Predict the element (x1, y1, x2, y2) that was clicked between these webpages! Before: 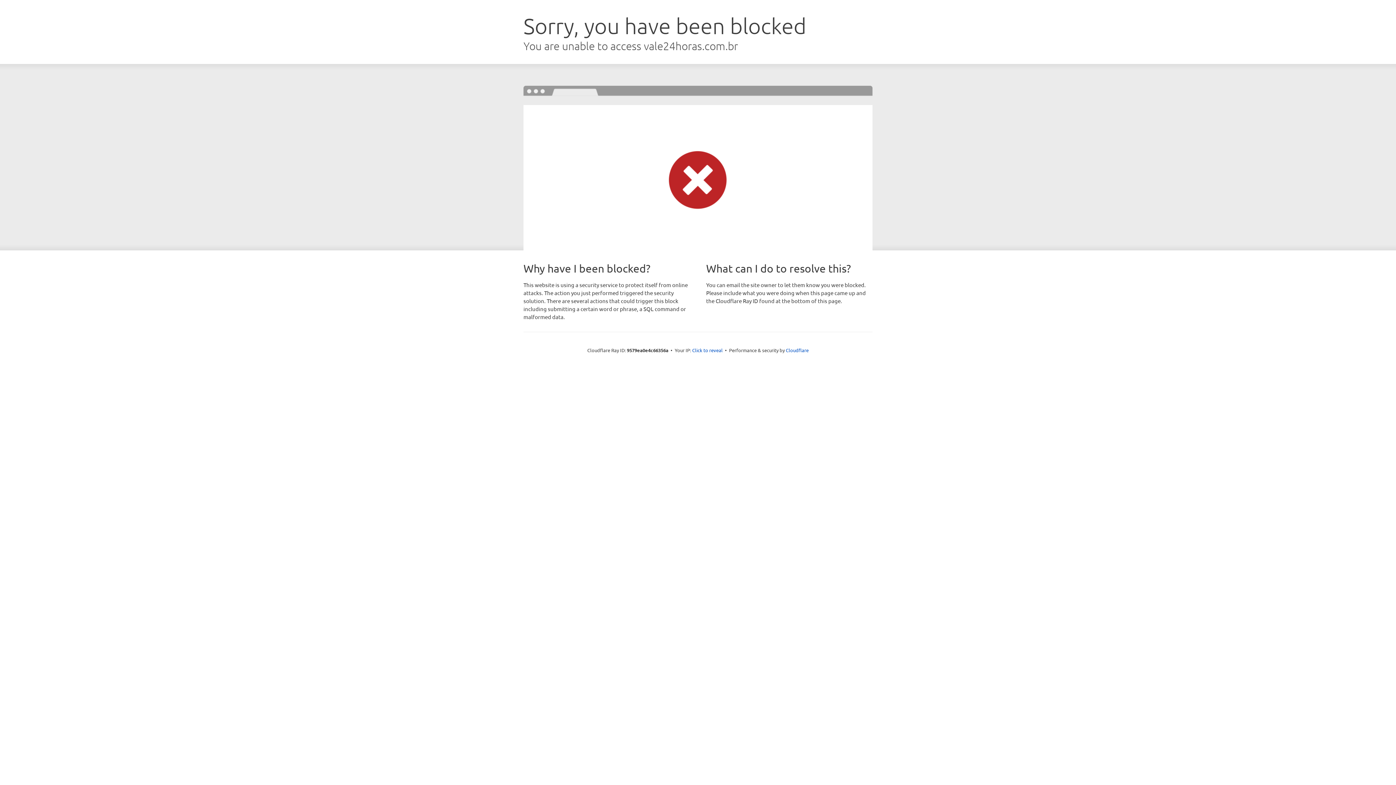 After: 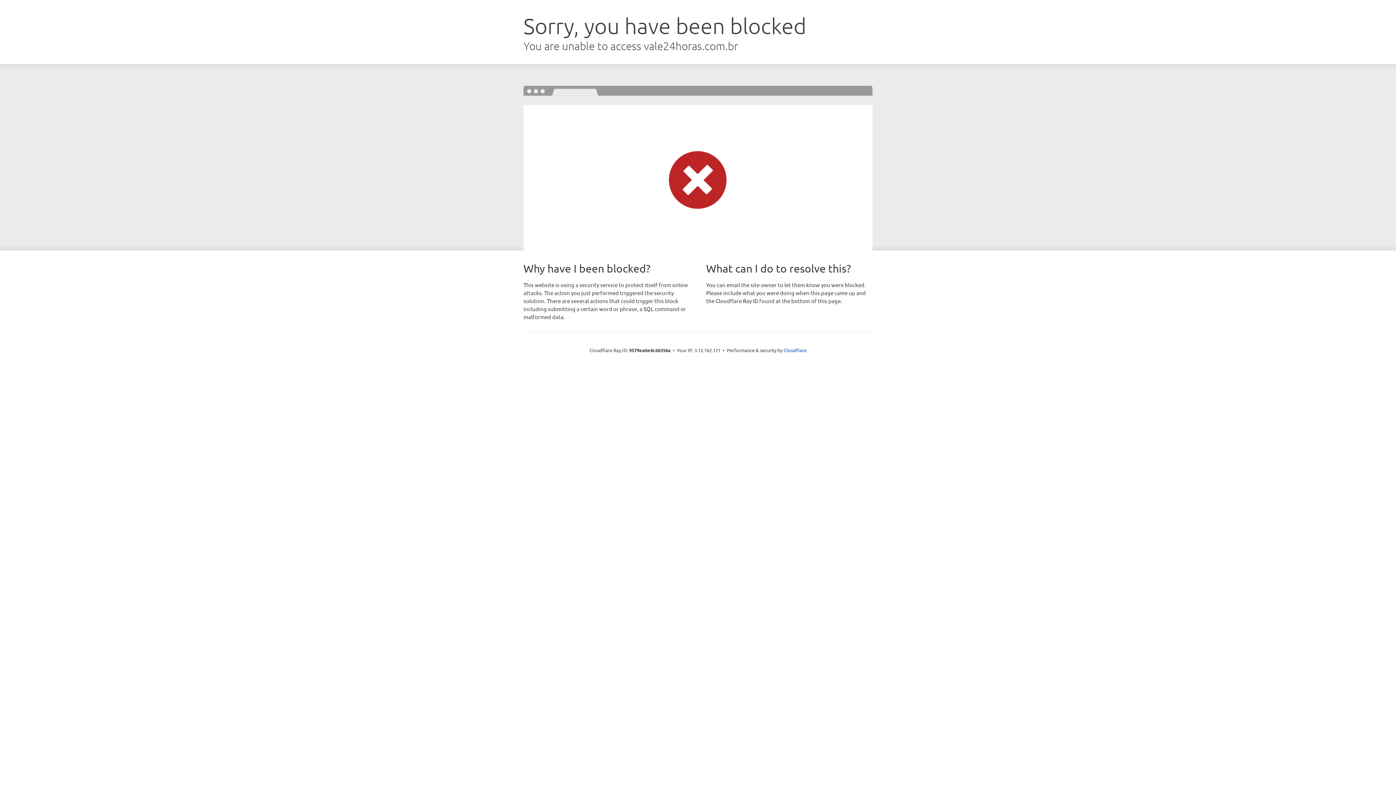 Action: label: Click to reveal bbox: (692, 346, 722, 353)